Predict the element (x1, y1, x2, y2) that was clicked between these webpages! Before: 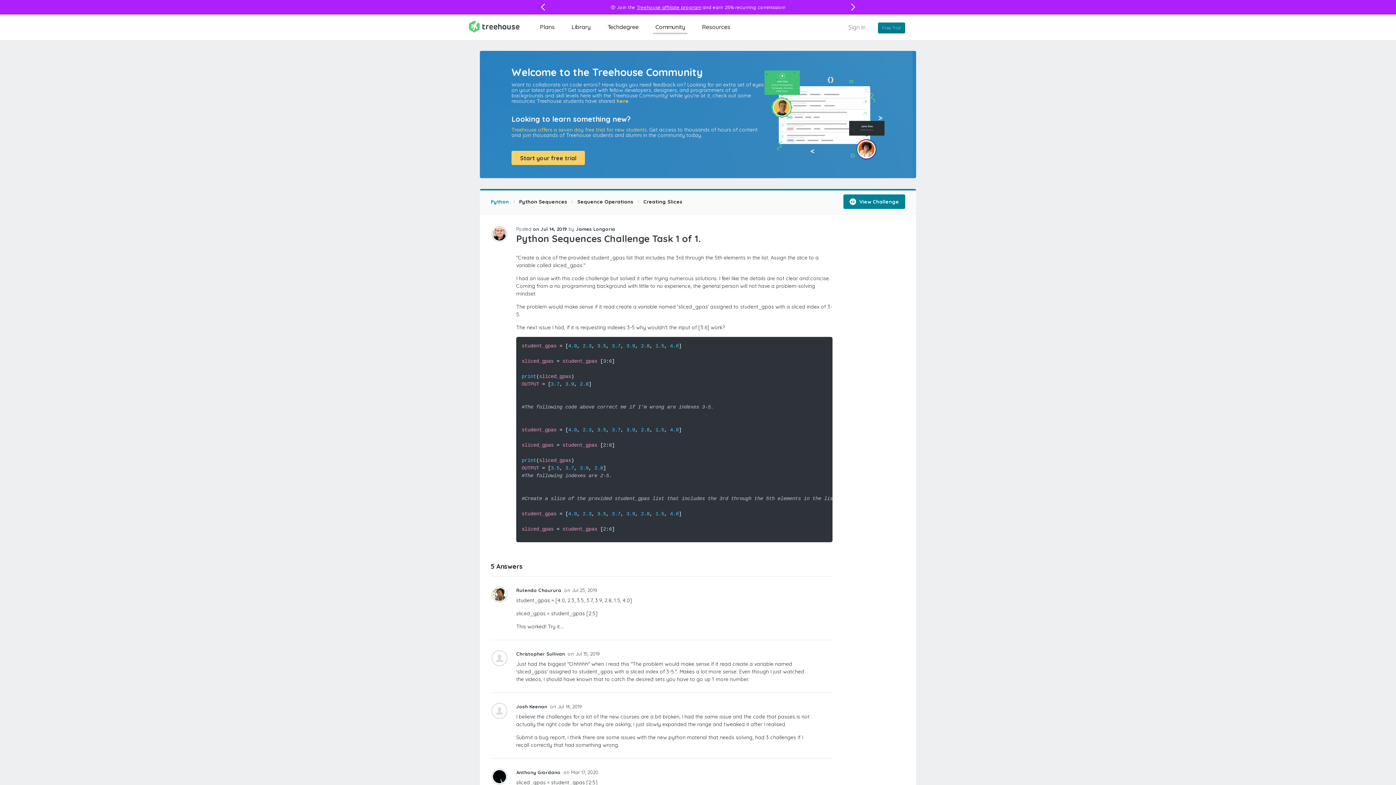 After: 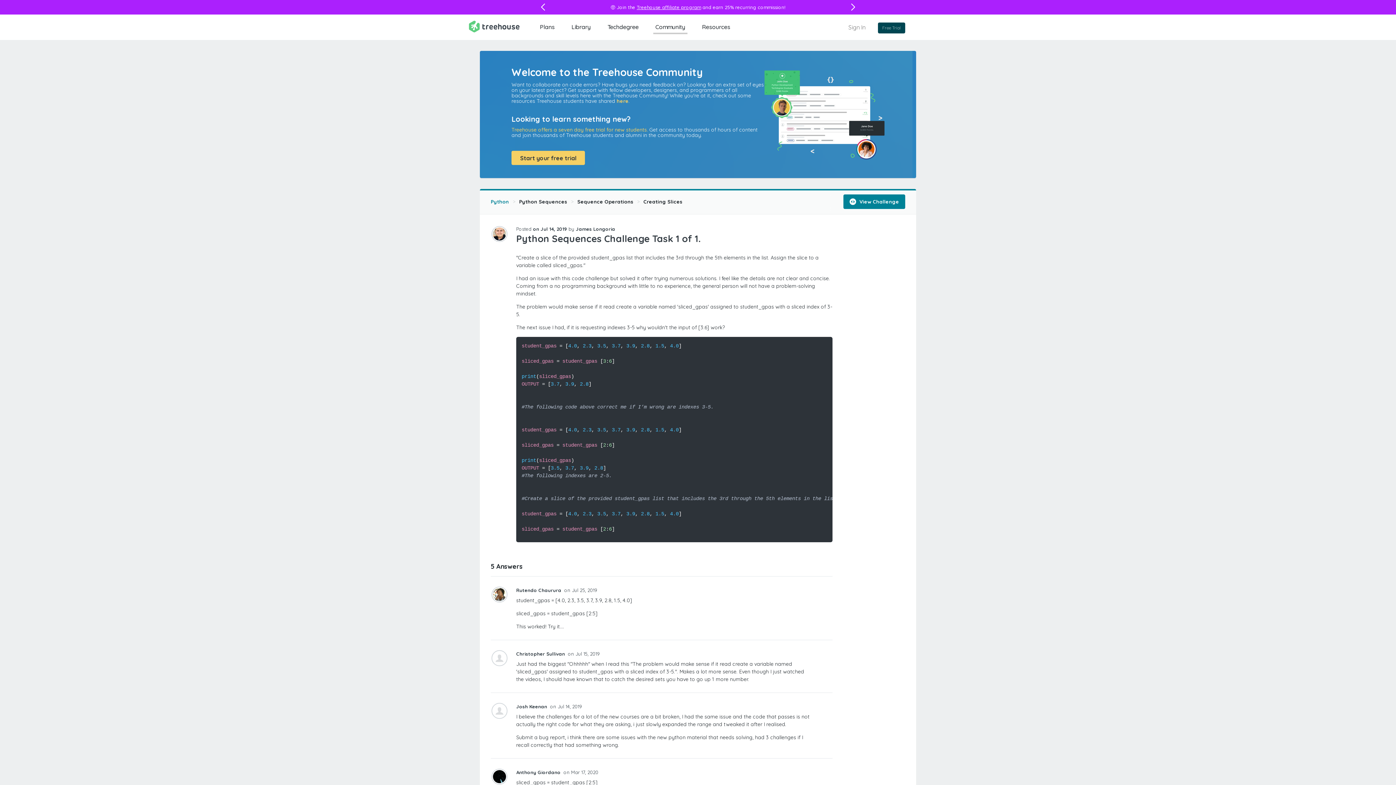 Action: label: Free Trial bbox: (878, 22, 905, 33)